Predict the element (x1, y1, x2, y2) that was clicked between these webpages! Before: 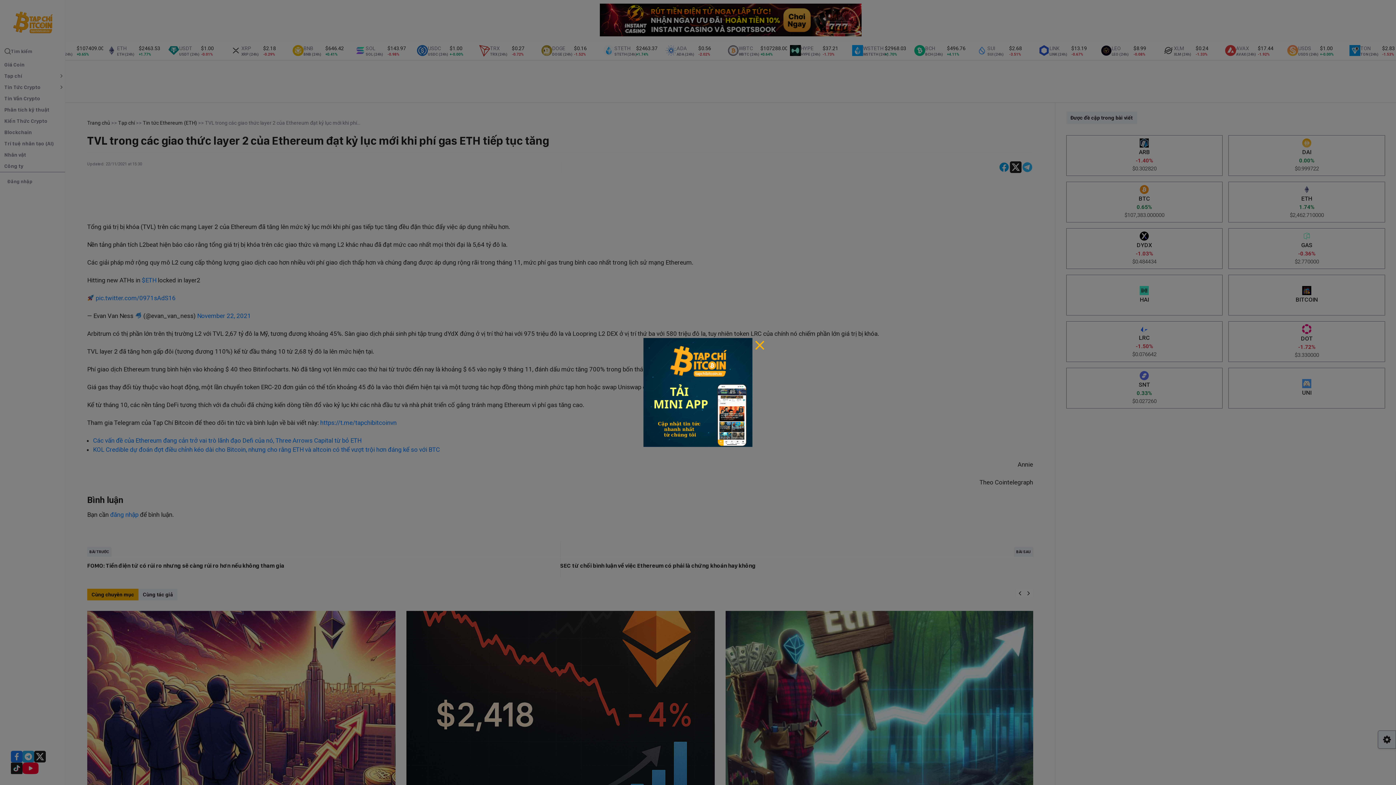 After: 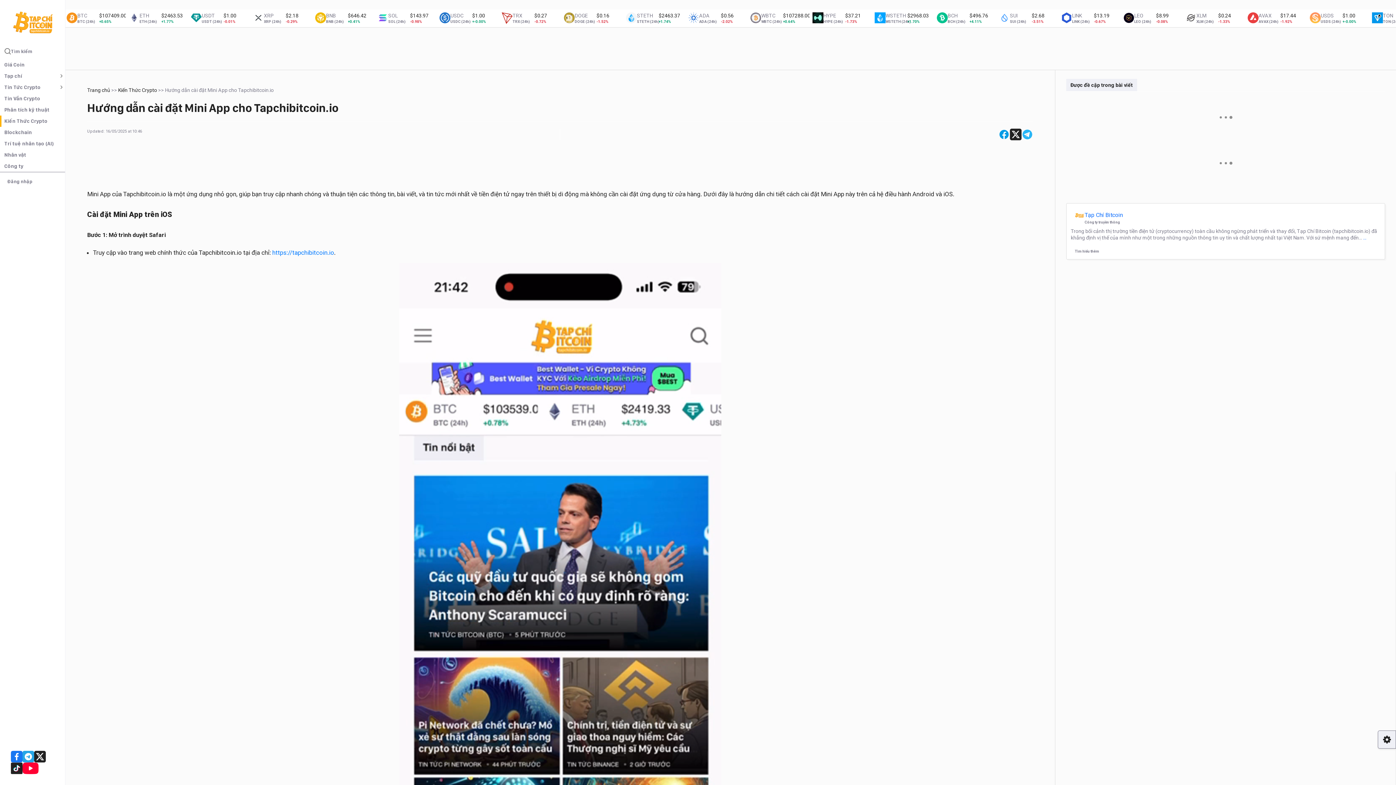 Action: bbox: (643, 389, 752, 395)